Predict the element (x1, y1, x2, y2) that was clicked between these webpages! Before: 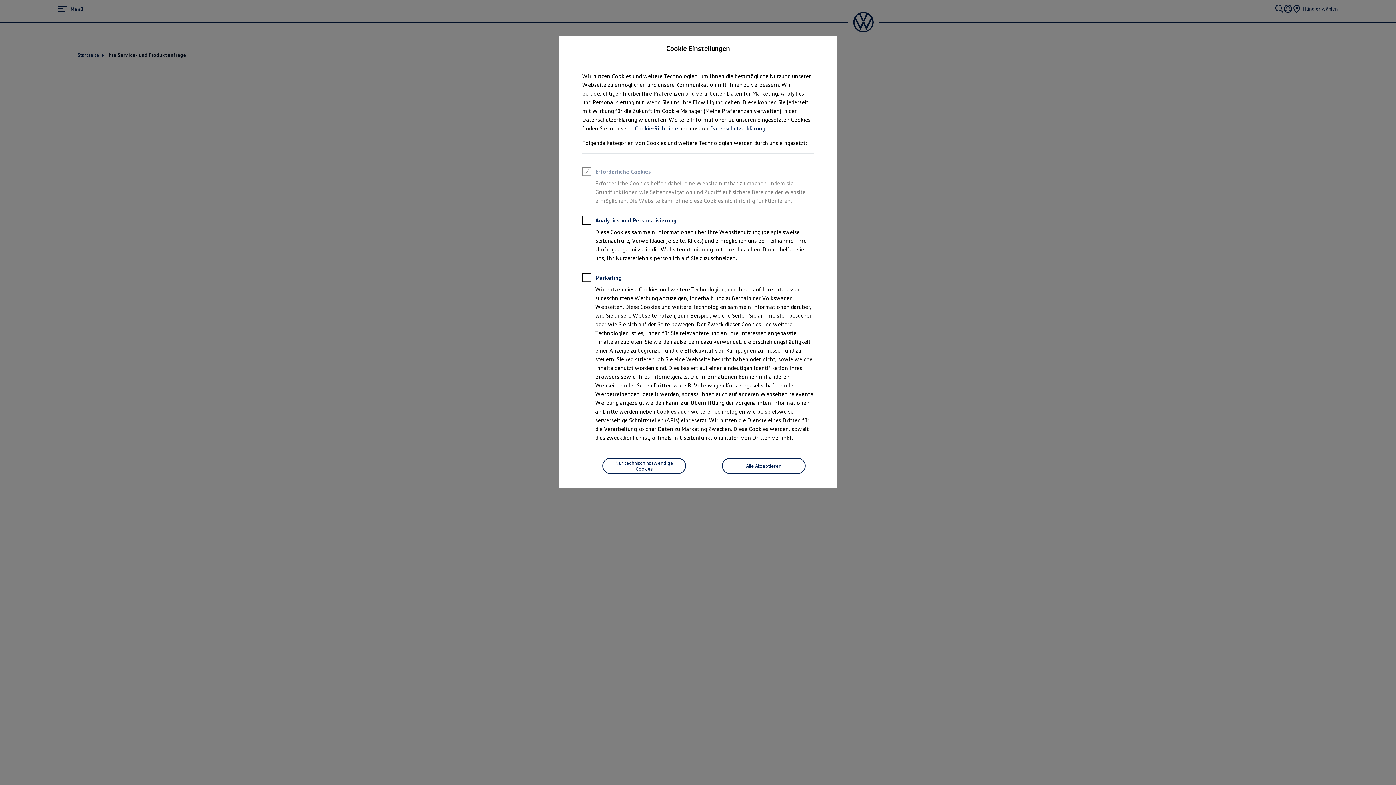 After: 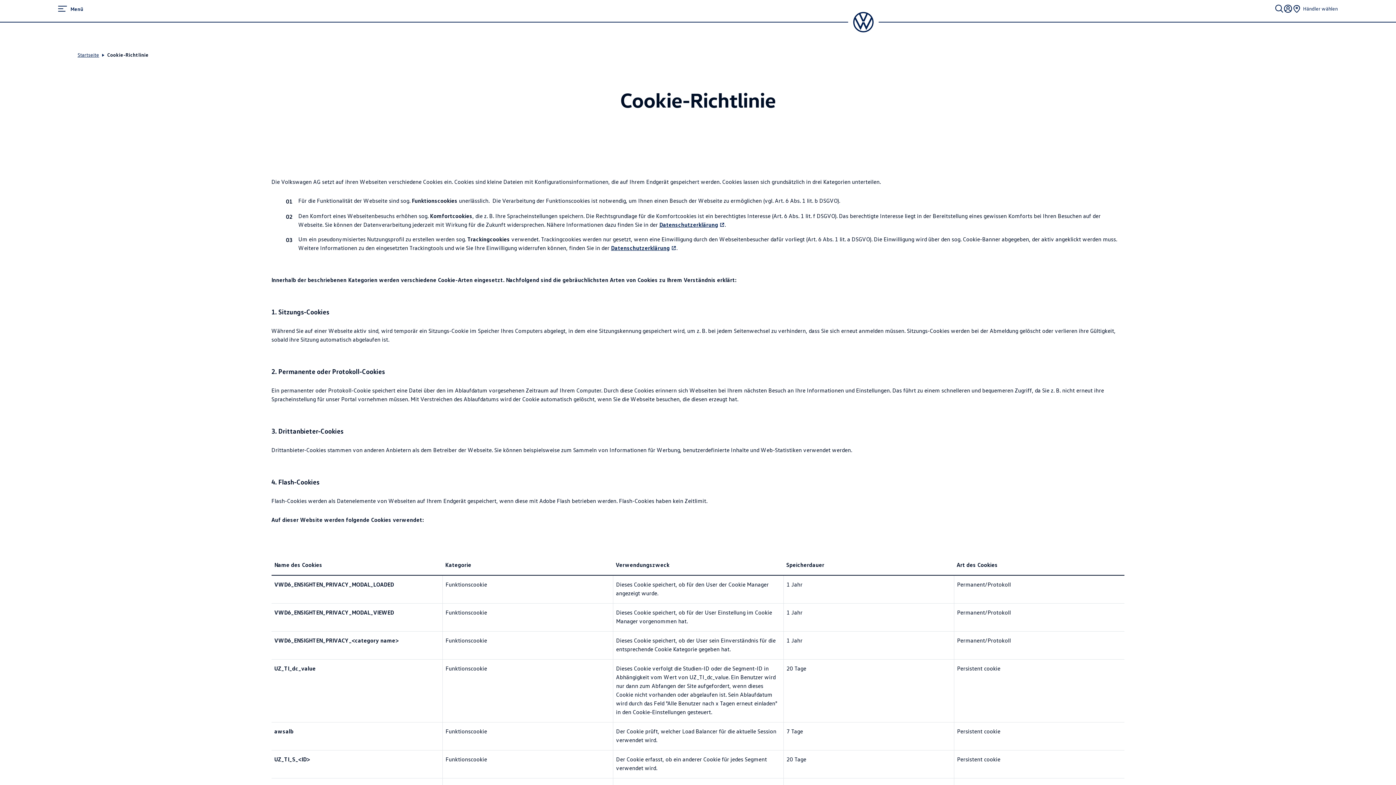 Action: bbox: (635, 124, 678, 132) label: Cookie-Richtlinie